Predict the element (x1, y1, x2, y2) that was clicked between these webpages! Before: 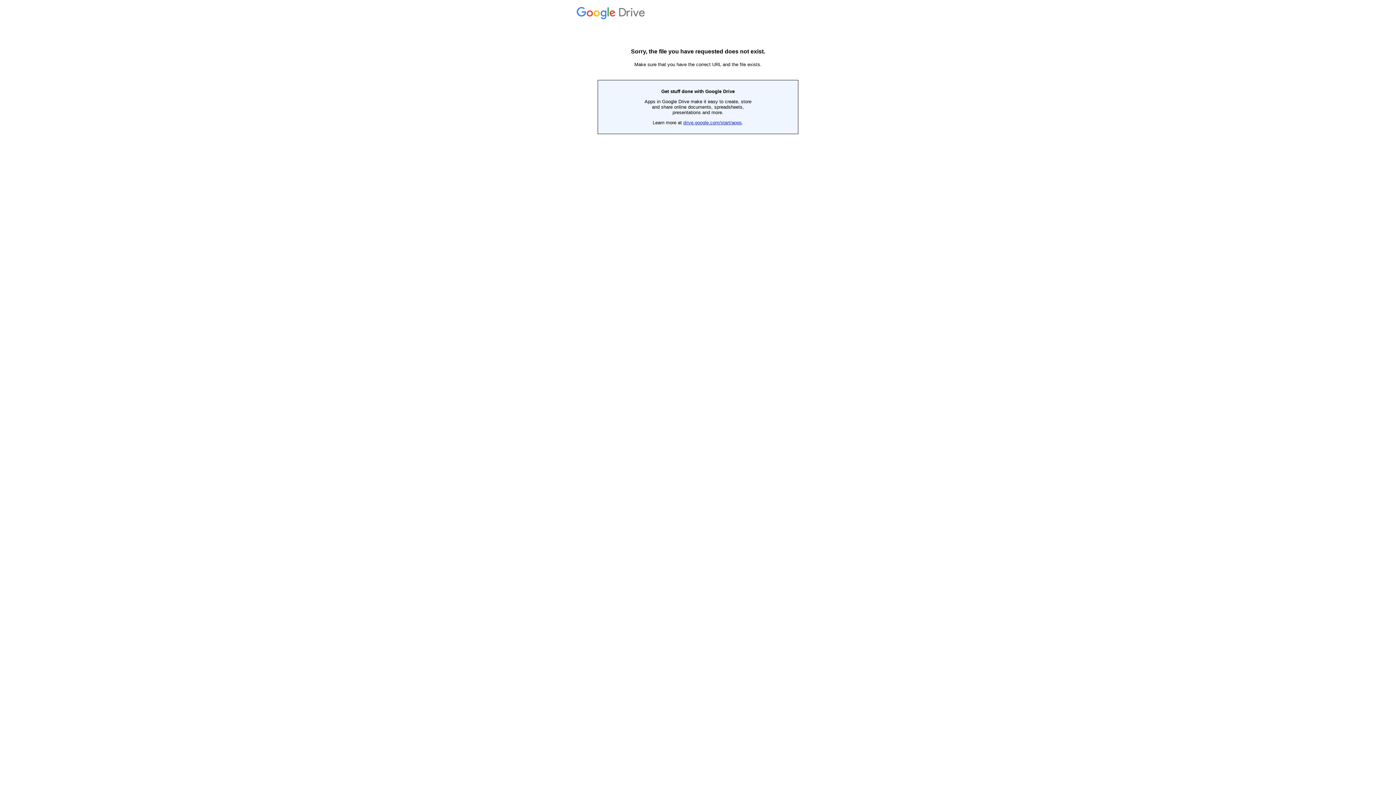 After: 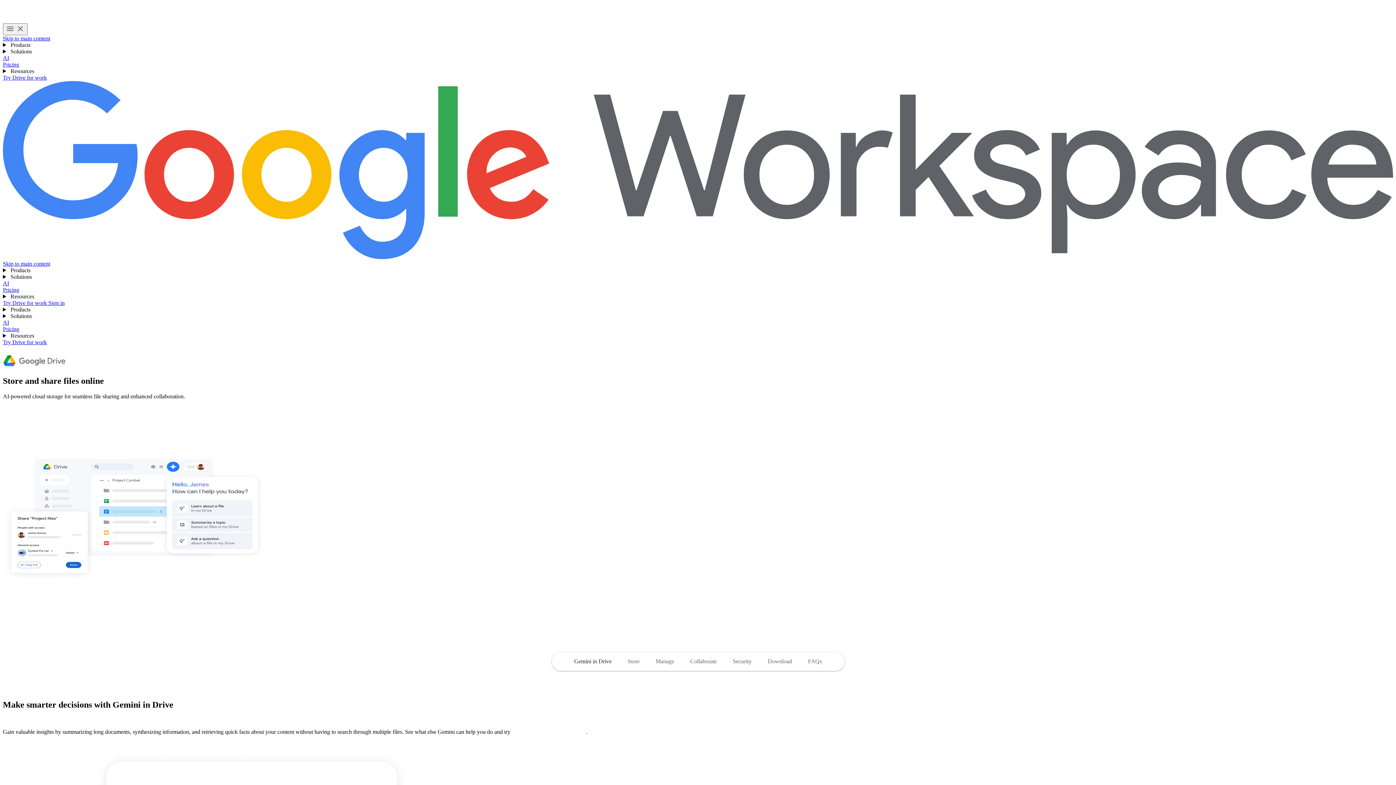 Action: bbox: (576, 14, 647, 19) label:  Drive